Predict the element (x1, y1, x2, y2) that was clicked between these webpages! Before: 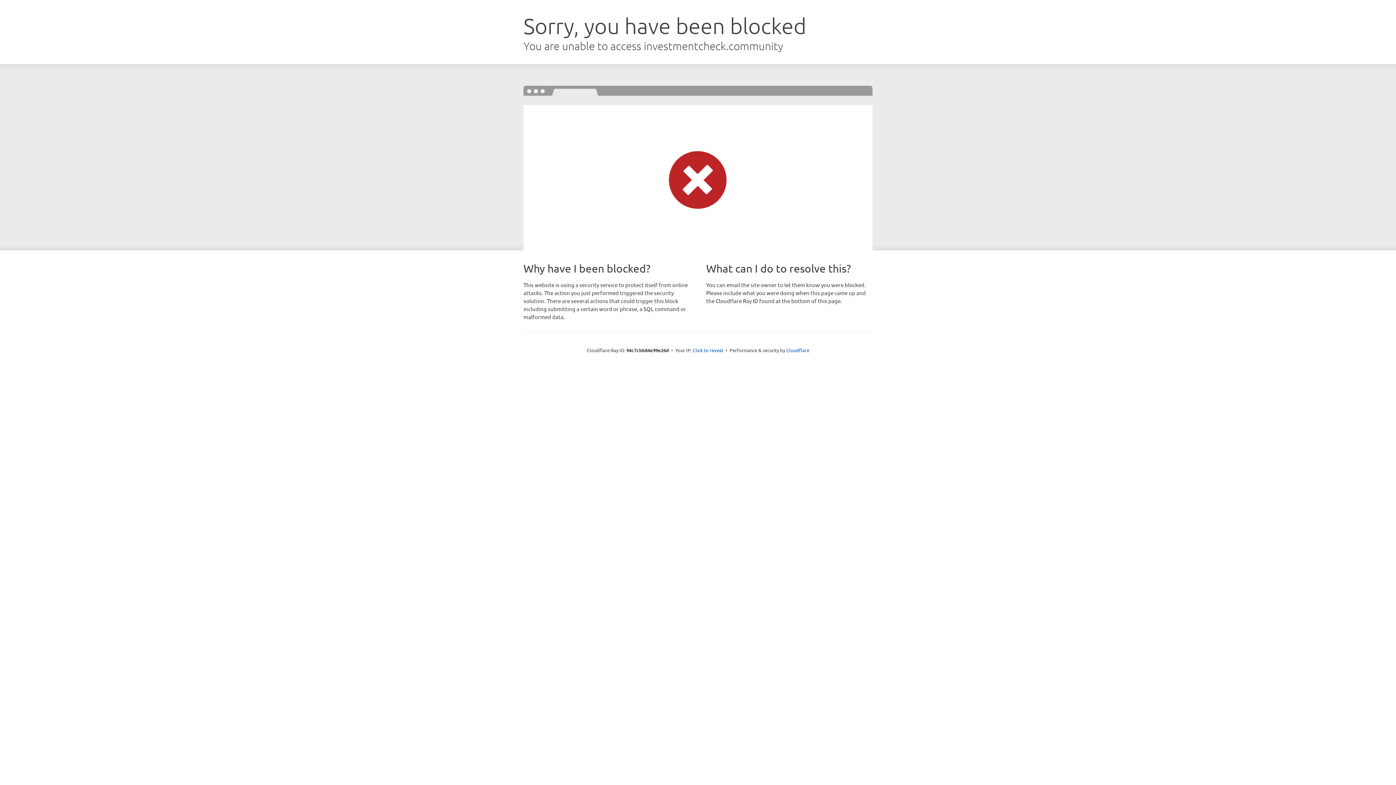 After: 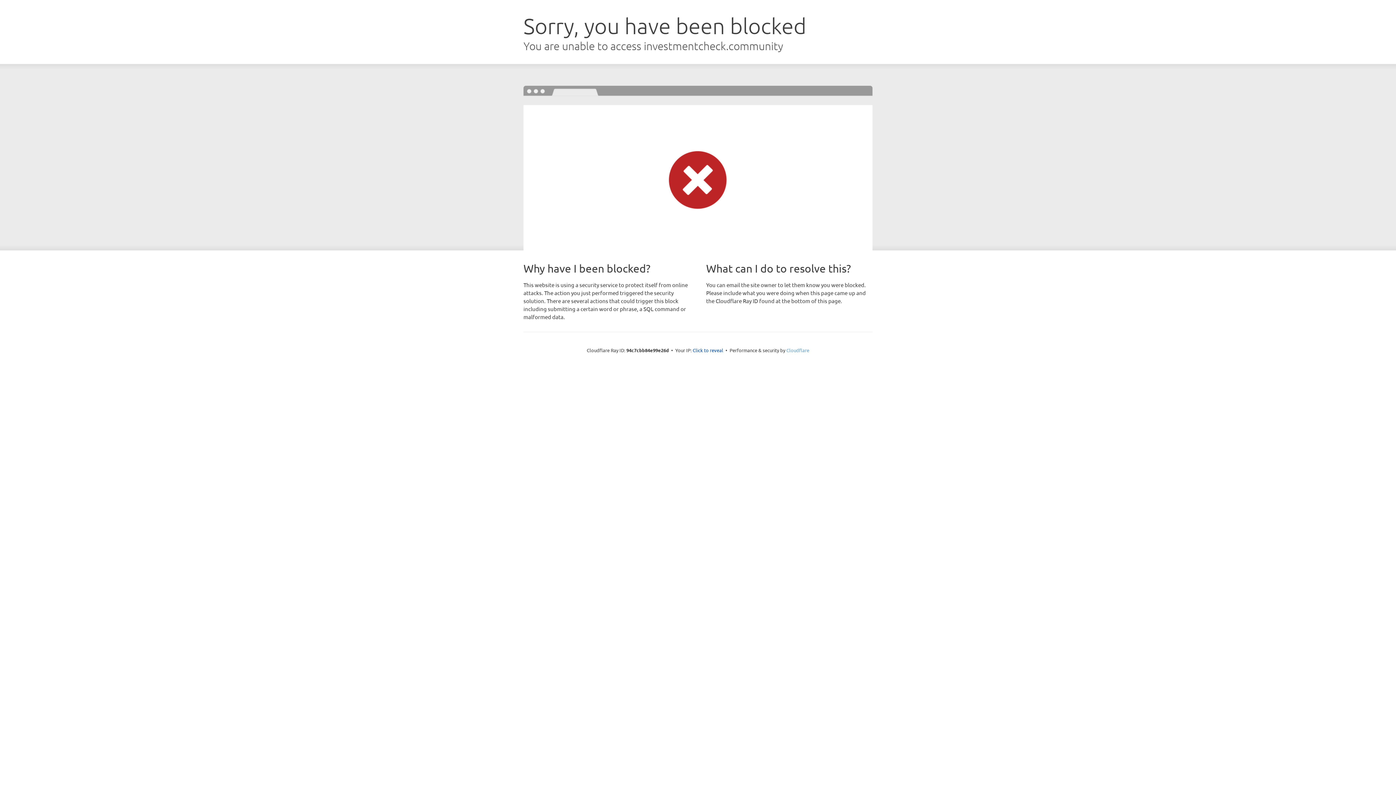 Action: label: Cloudflare bbox: (786, 347, 809, 353)